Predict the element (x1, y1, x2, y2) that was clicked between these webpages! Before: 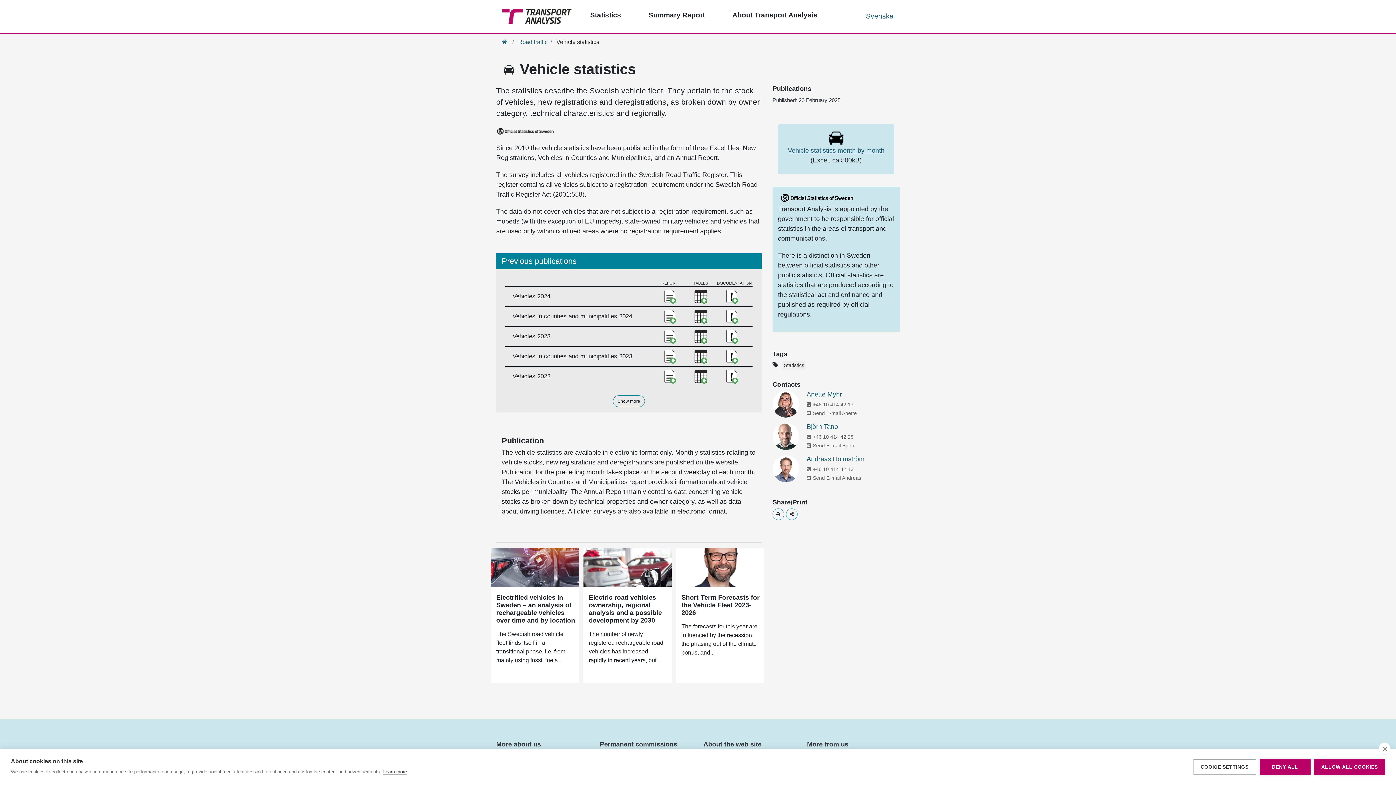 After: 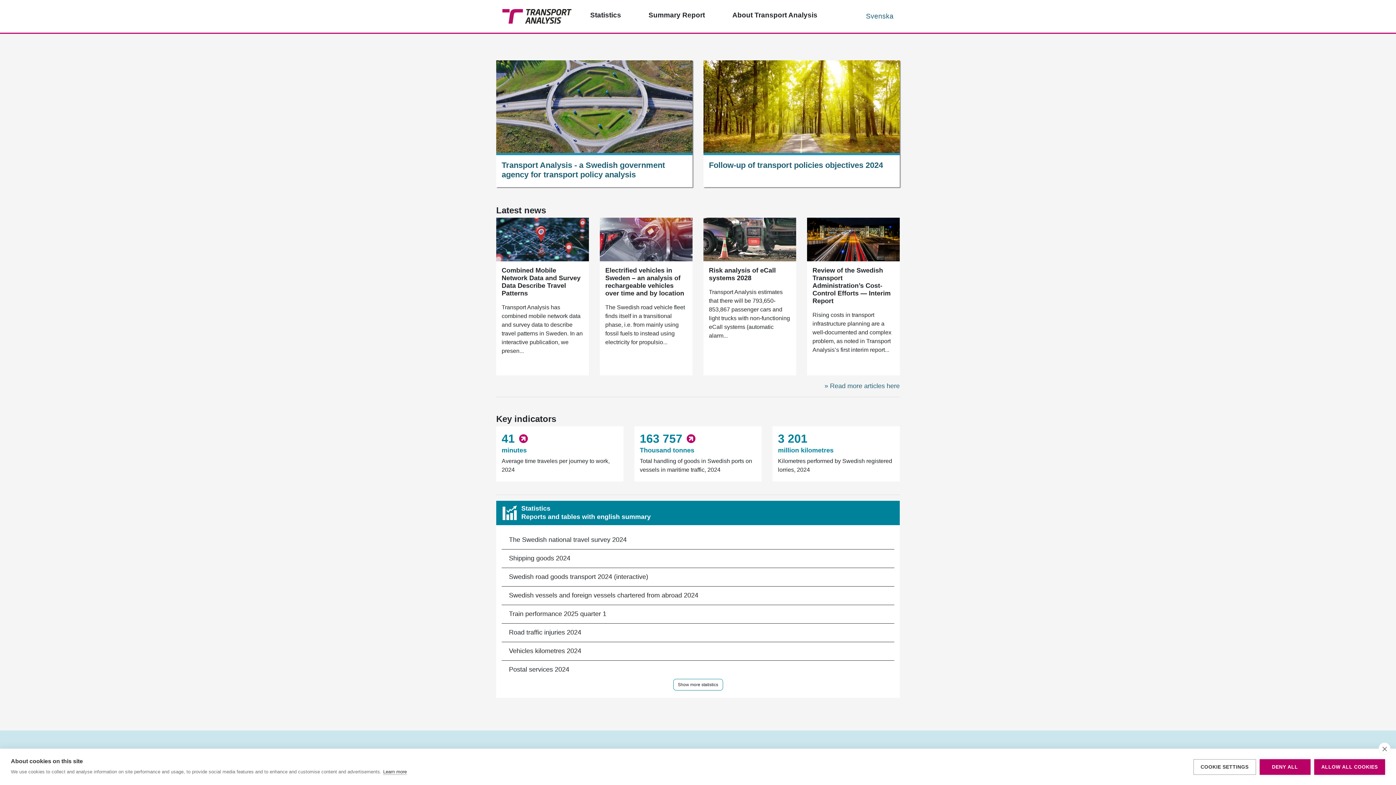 Action: label: Home bbox: (501, 38, 509, 45)